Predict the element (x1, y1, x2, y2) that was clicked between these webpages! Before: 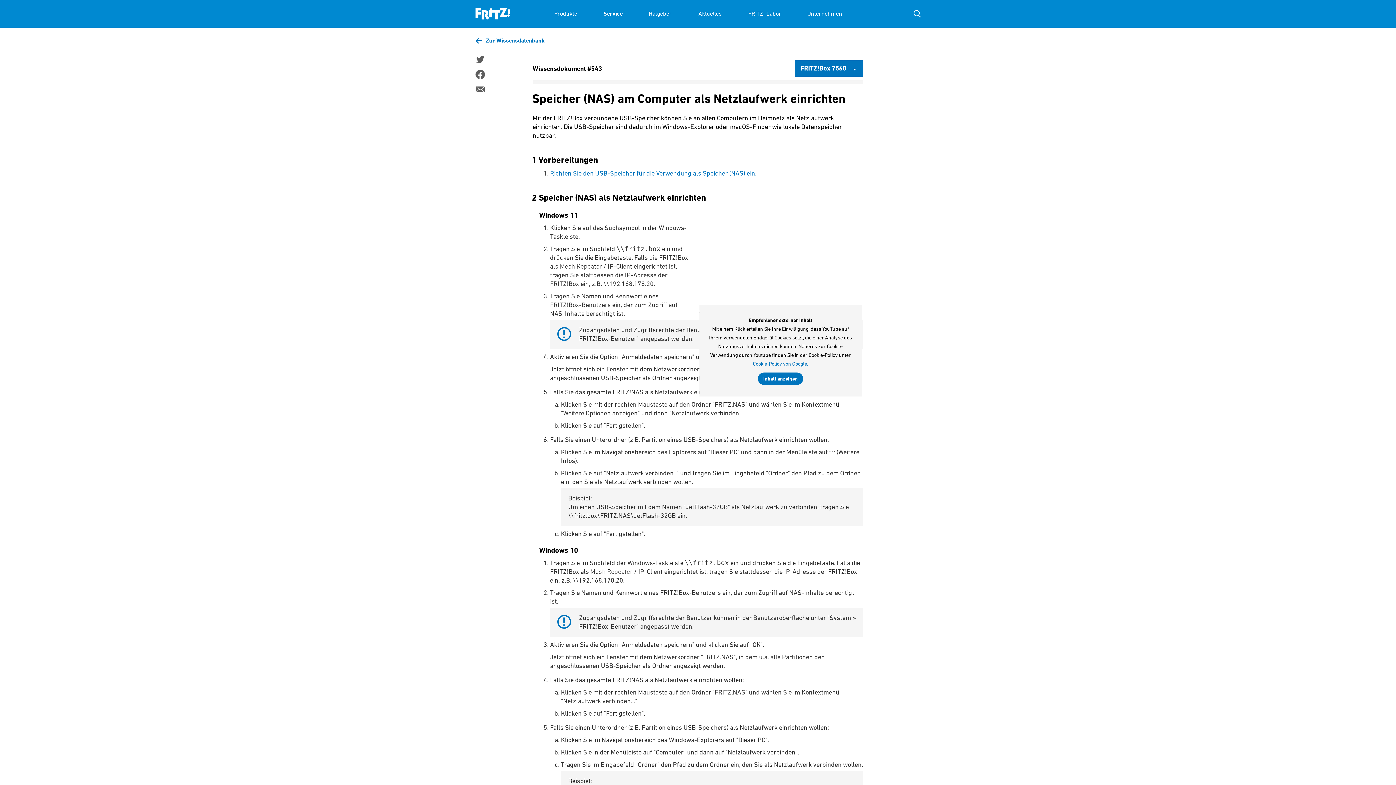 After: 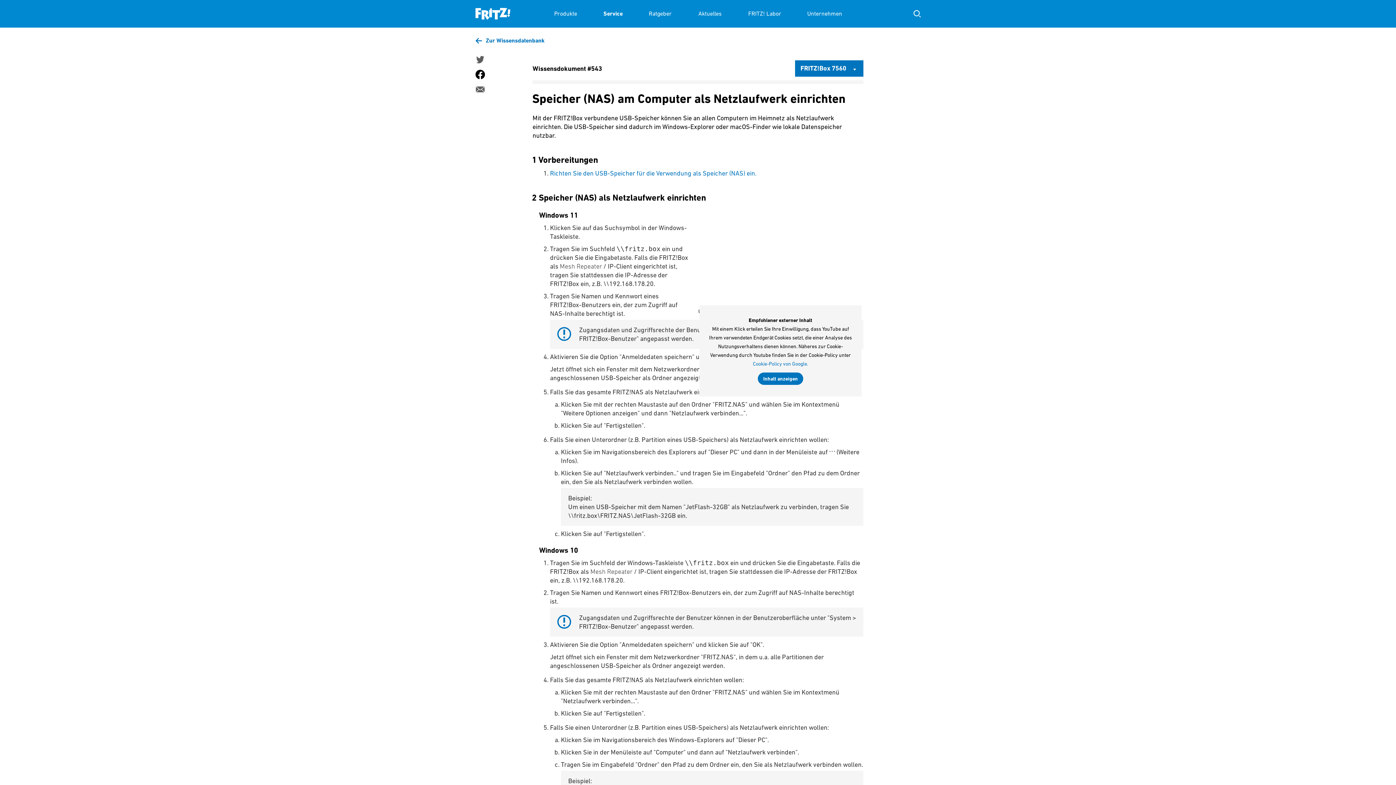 Action: bbox: (475, 69, 484, 79)